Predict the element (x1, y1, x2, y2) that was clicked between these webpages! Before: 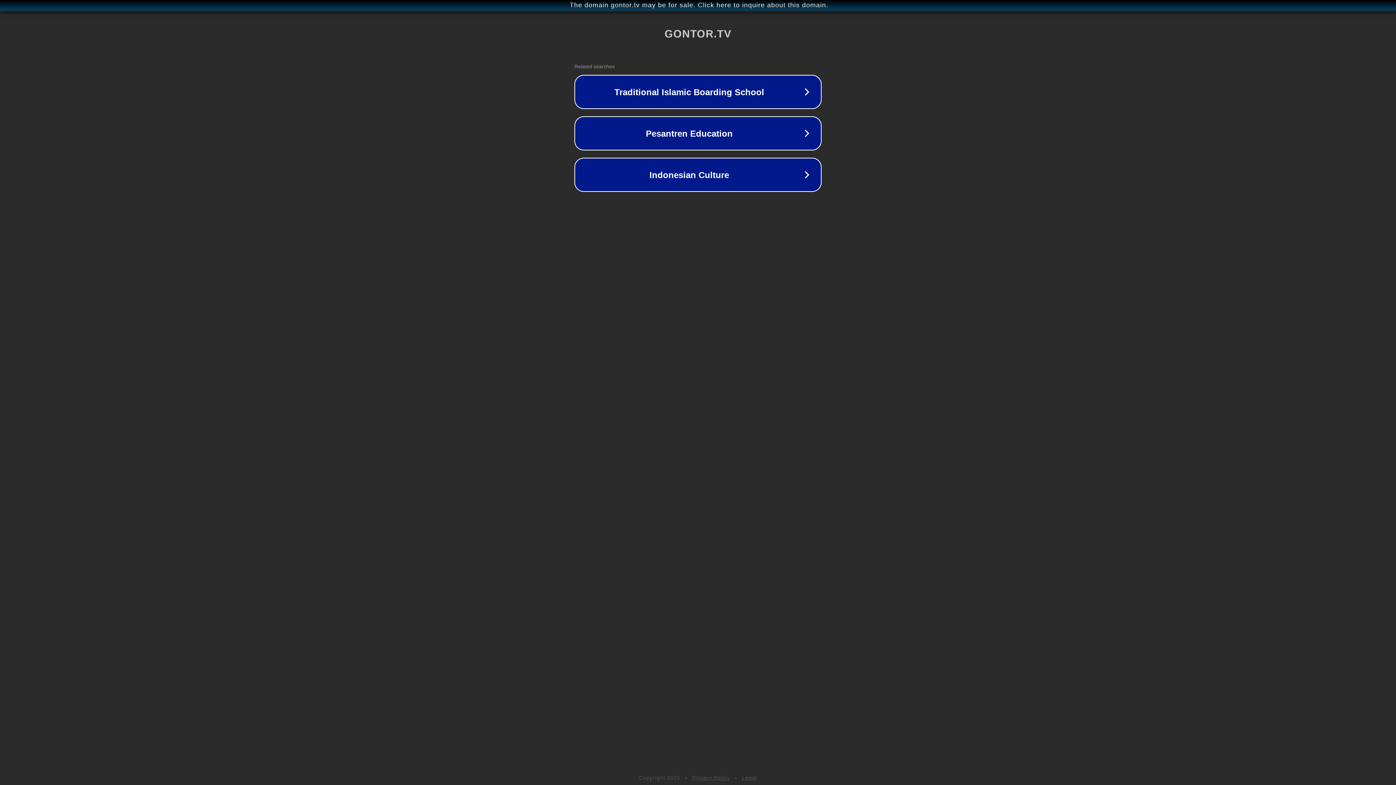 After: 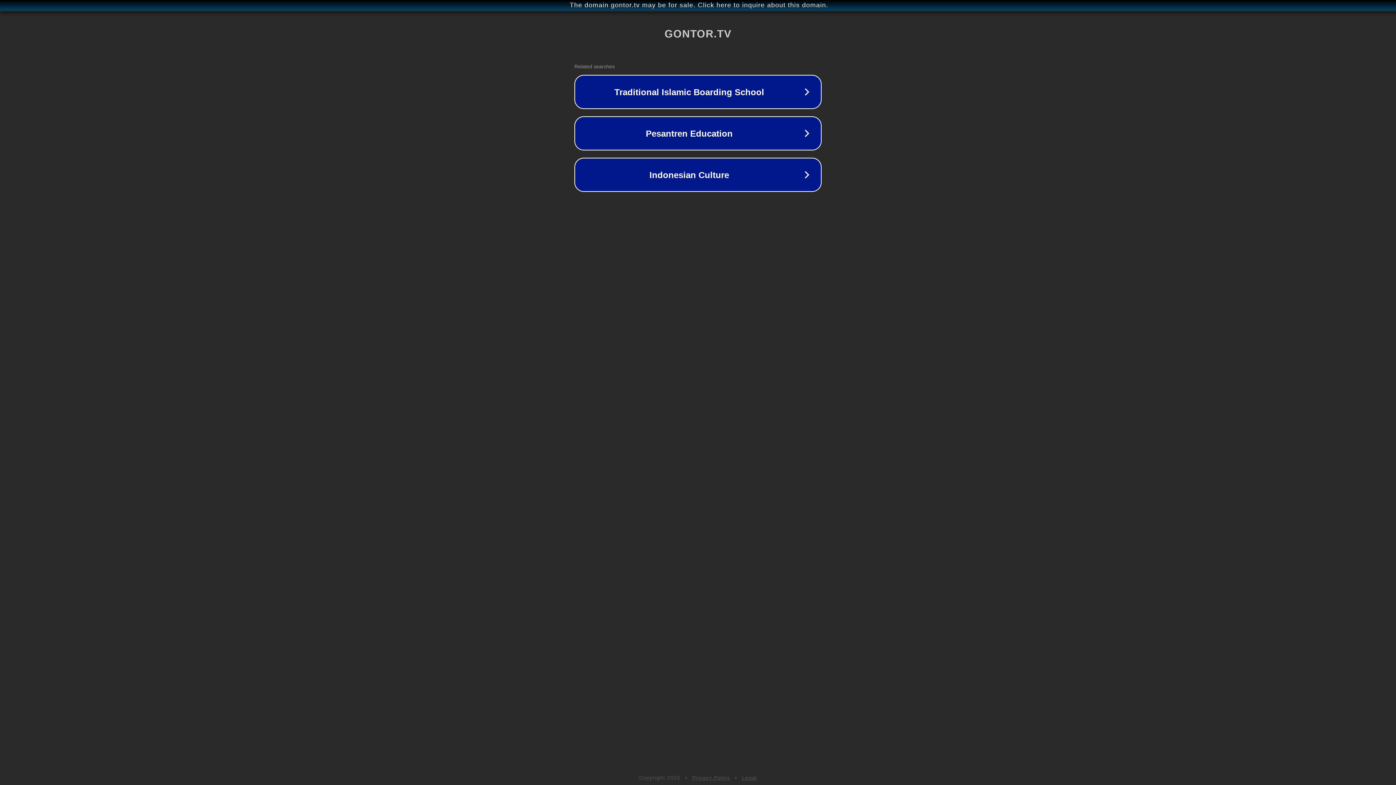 Action: label: Legal bbox: (742, 775, 757, 781)